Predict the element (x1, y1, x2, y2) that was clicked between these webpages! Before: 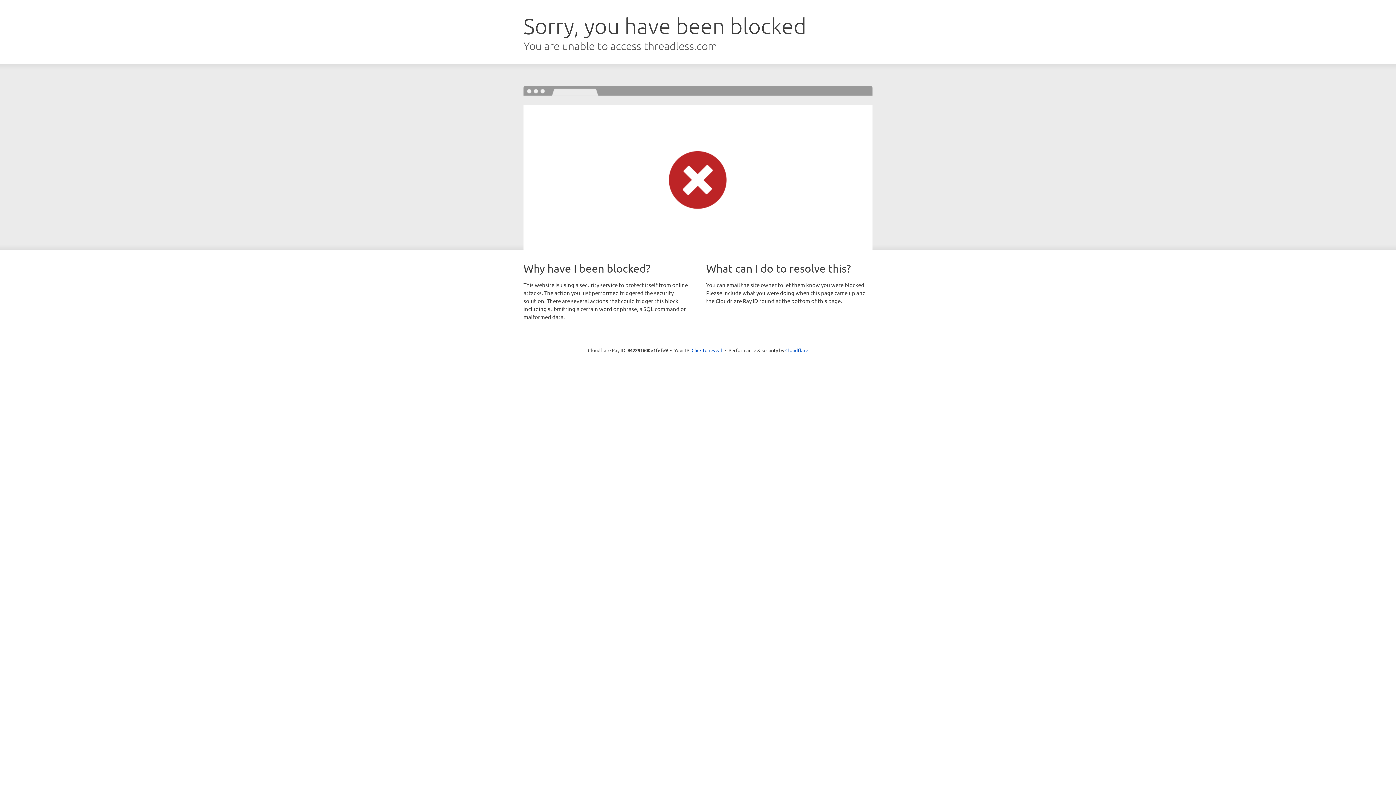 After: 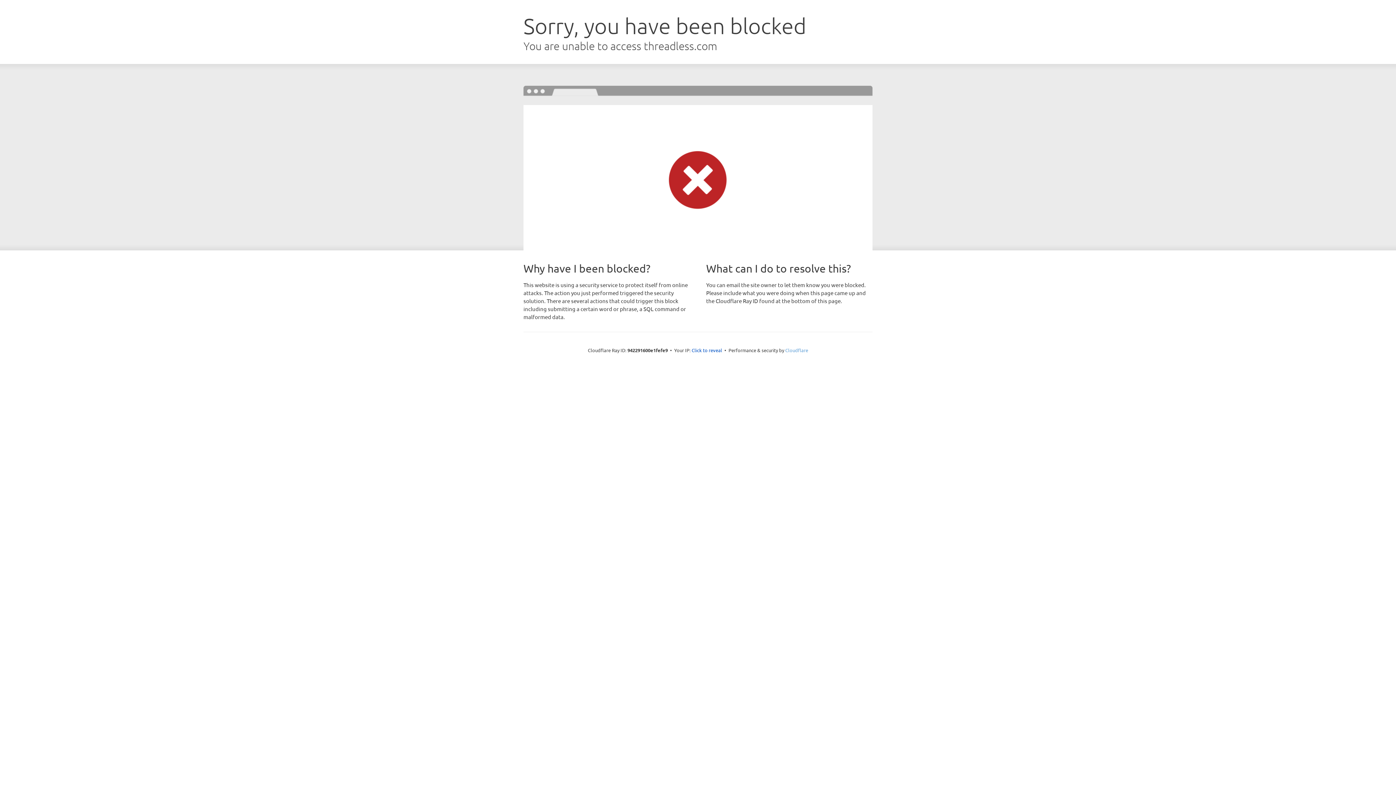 Action: label: Cloudflare bbox: (785, 347, 808, 353)